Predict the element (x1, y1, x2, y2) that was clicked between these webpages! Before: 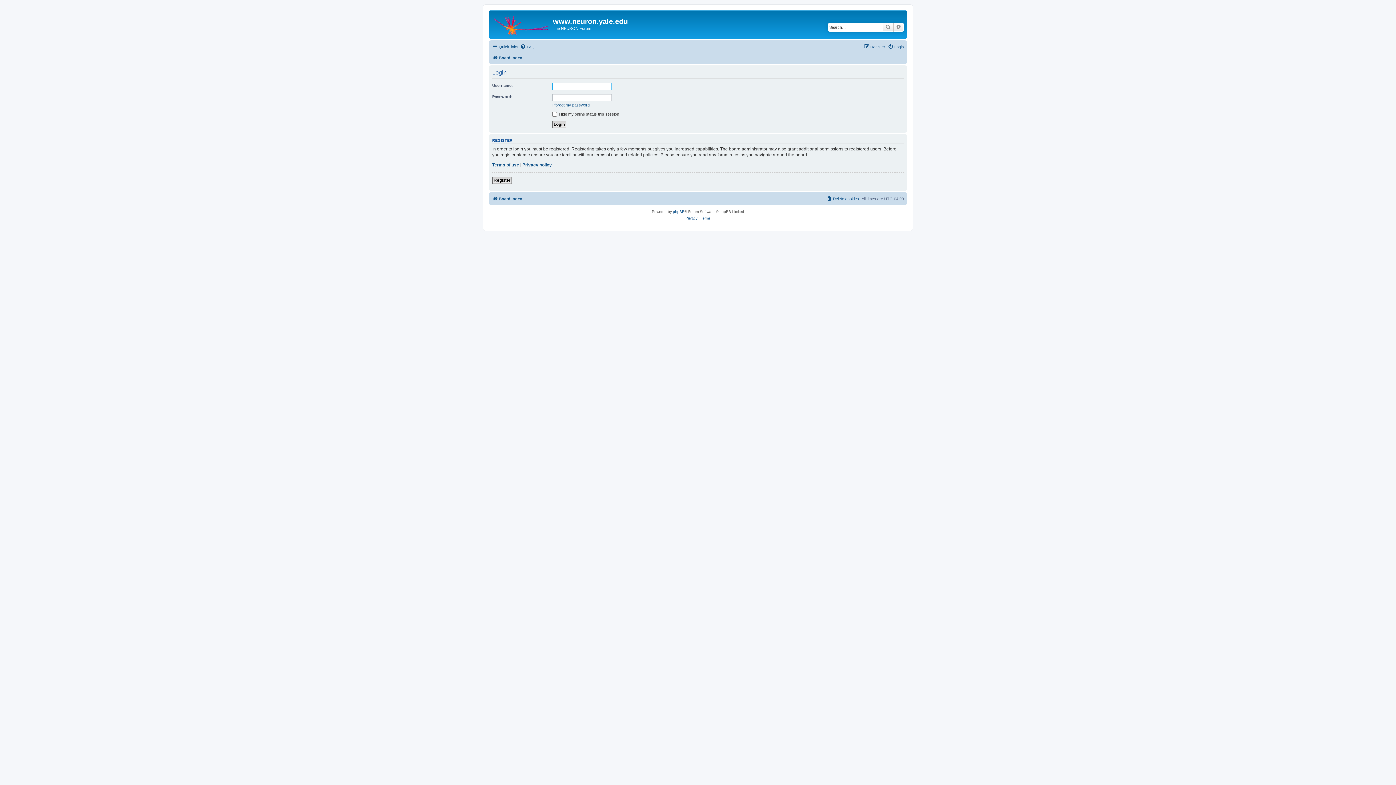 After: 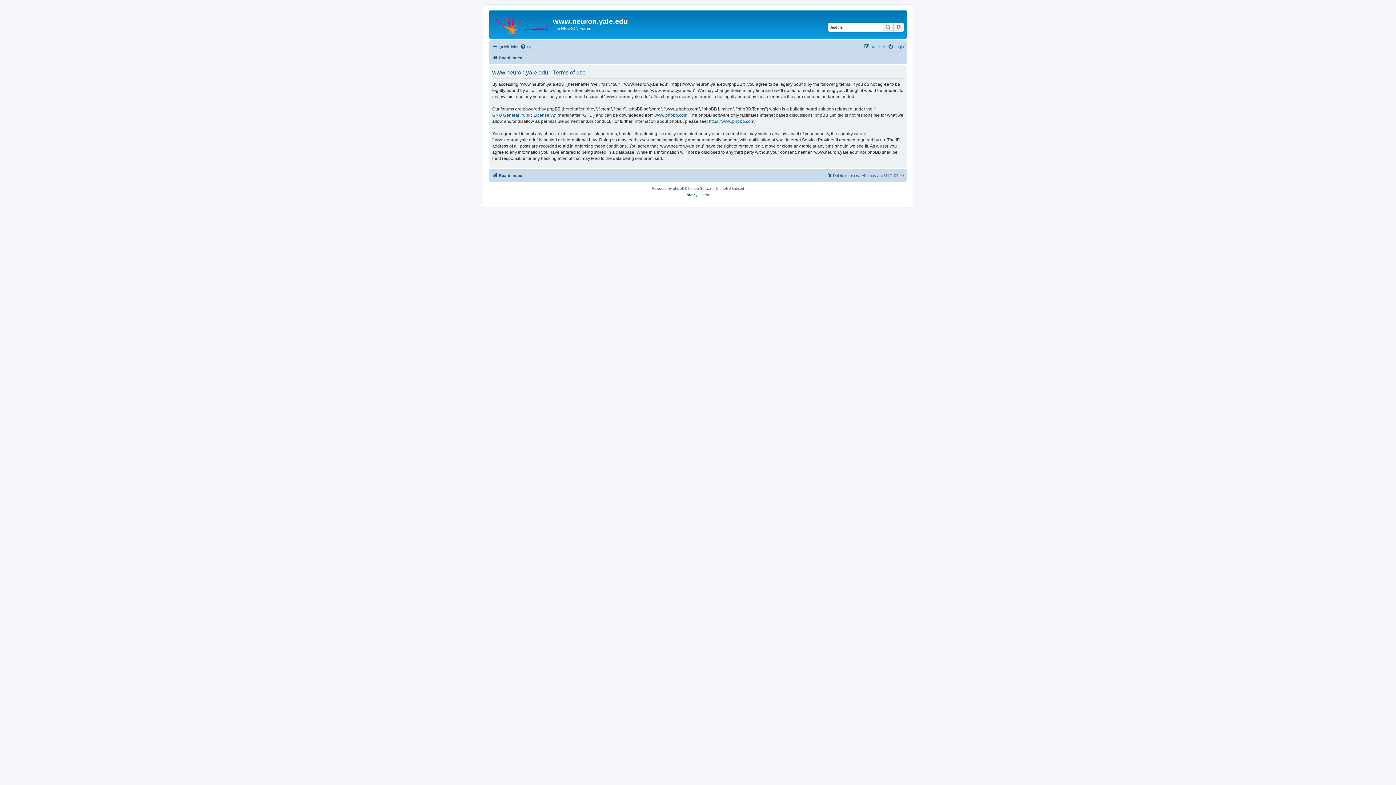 Action: label: Terms bbox: (700, 215, 710, 221)